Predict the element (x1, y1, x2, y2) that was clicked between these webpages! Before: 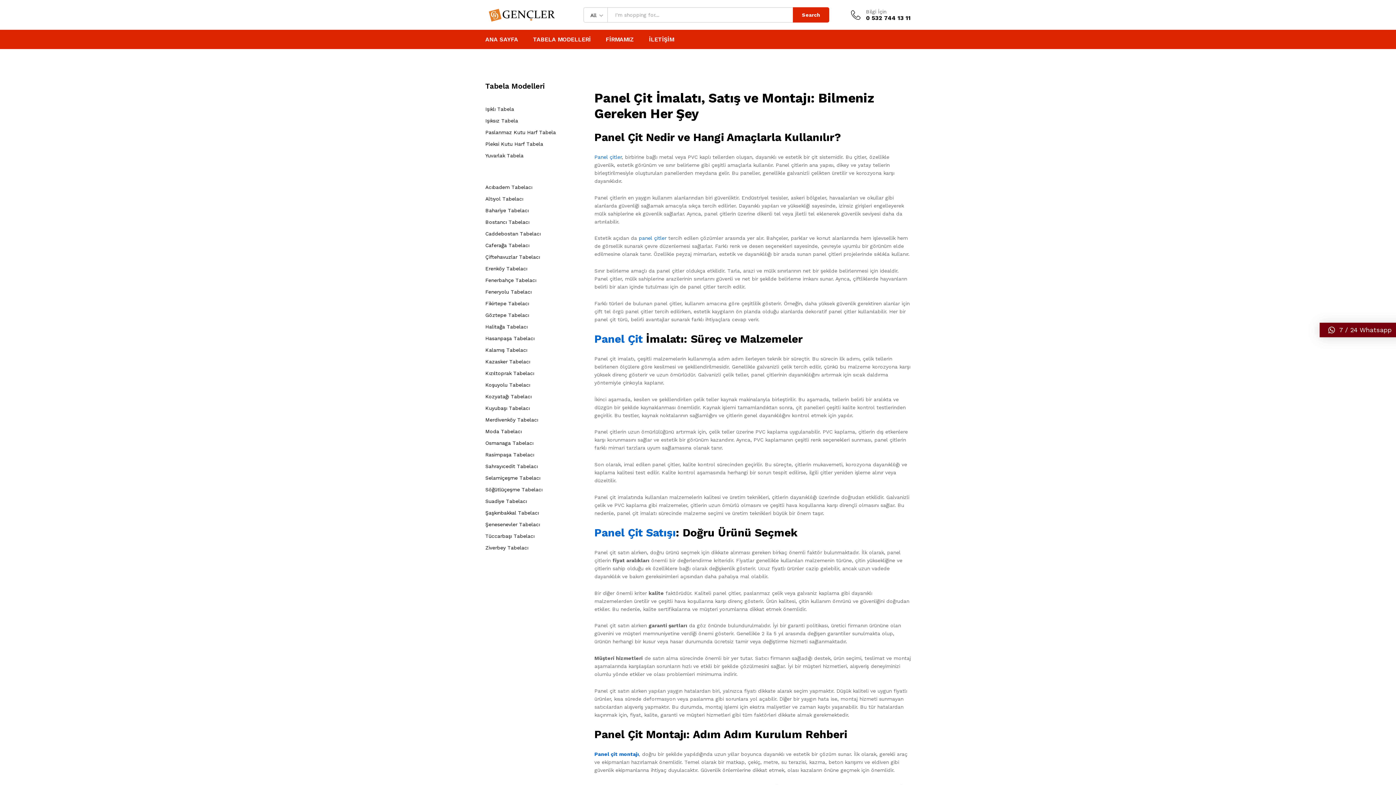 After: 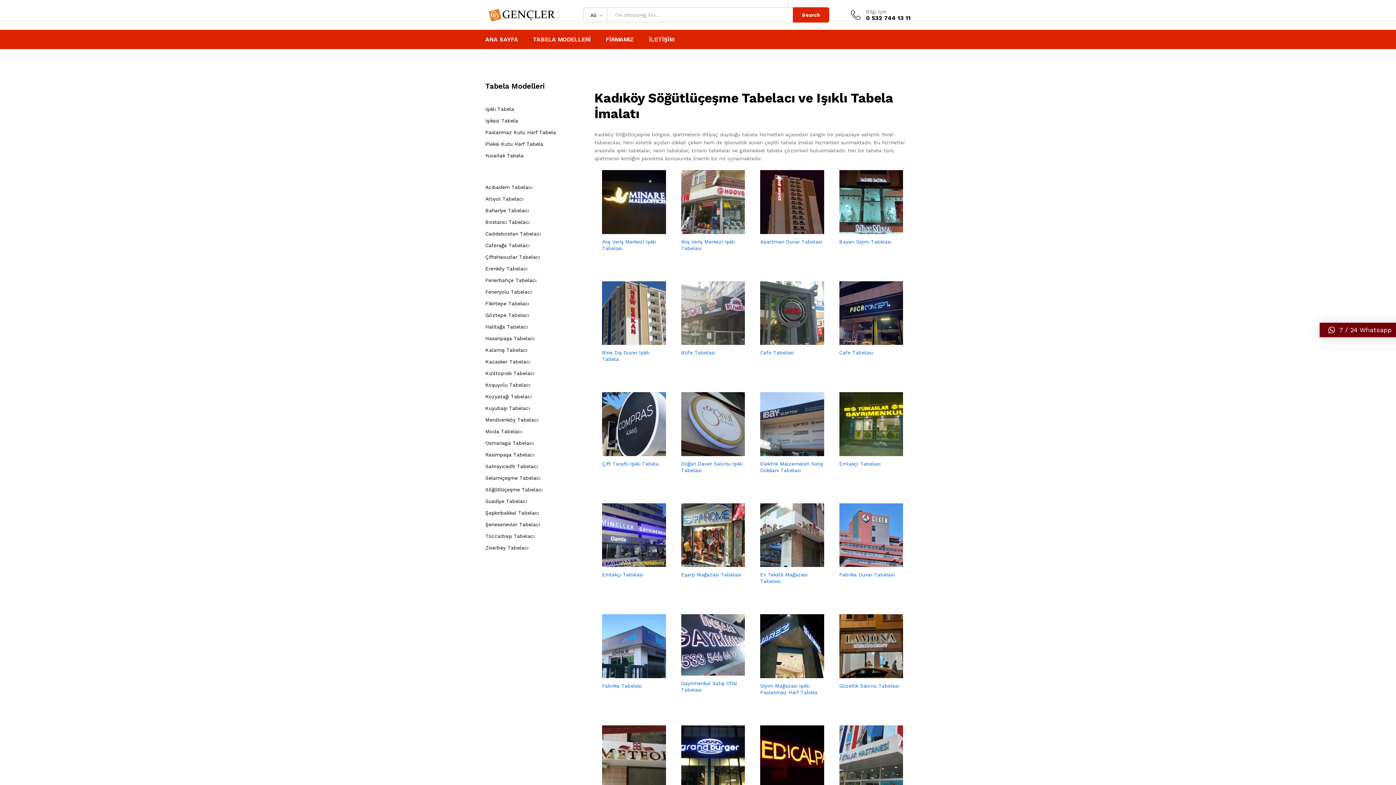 Action: bbox: (485, 486, 542, 492) label: Söğütlüçeşme Tabelacı